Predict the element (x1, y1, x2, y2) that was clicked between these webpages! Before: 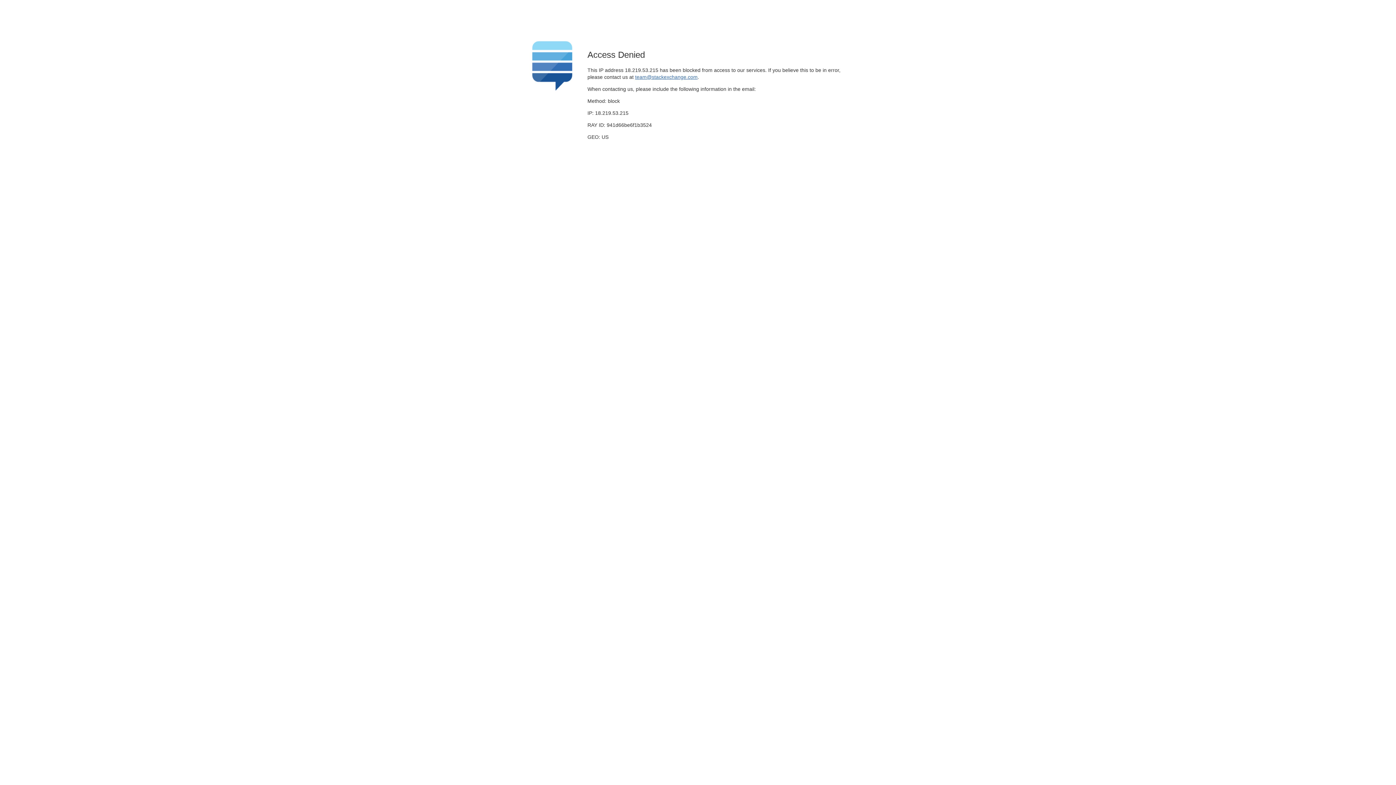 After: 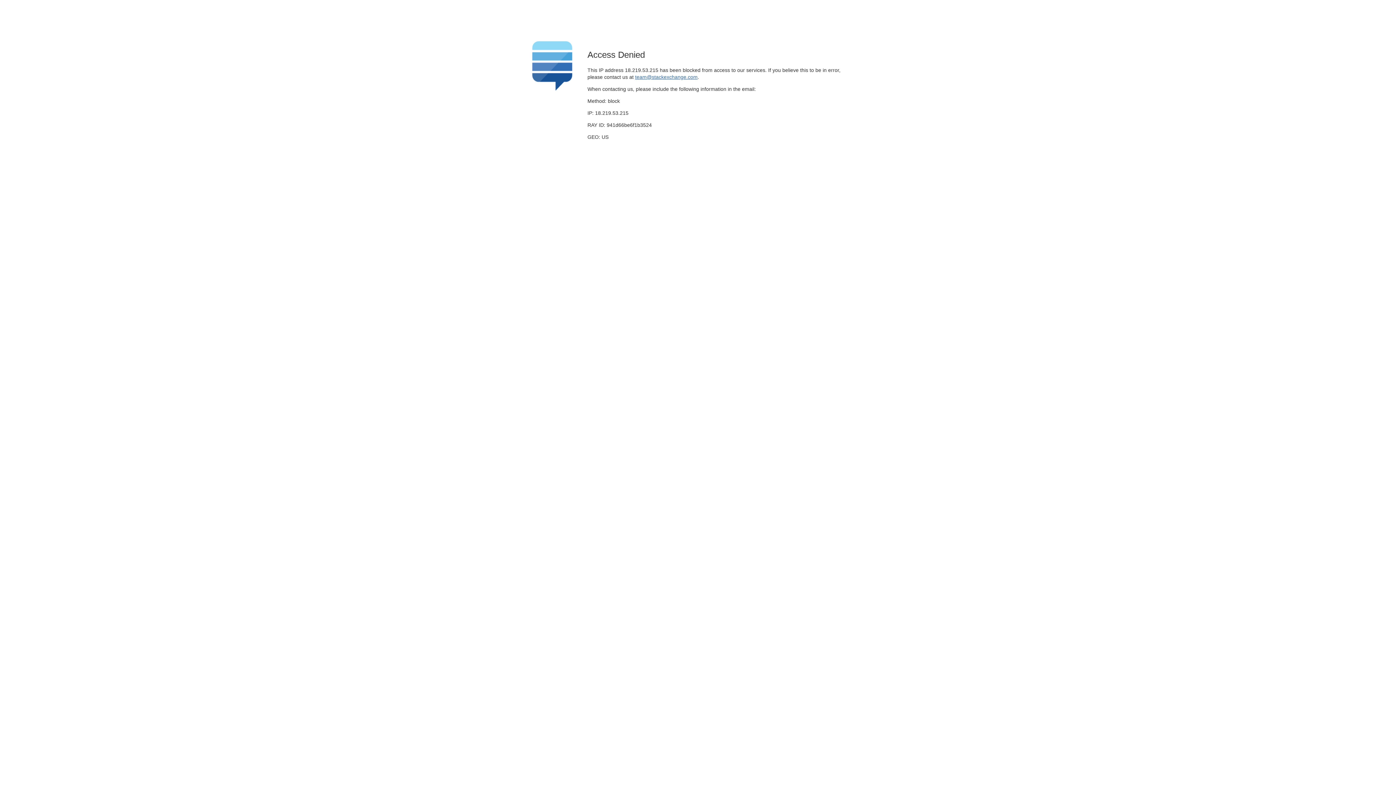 Action: bbox: (635, 74, 697, 79) label: team@stackexchange.com